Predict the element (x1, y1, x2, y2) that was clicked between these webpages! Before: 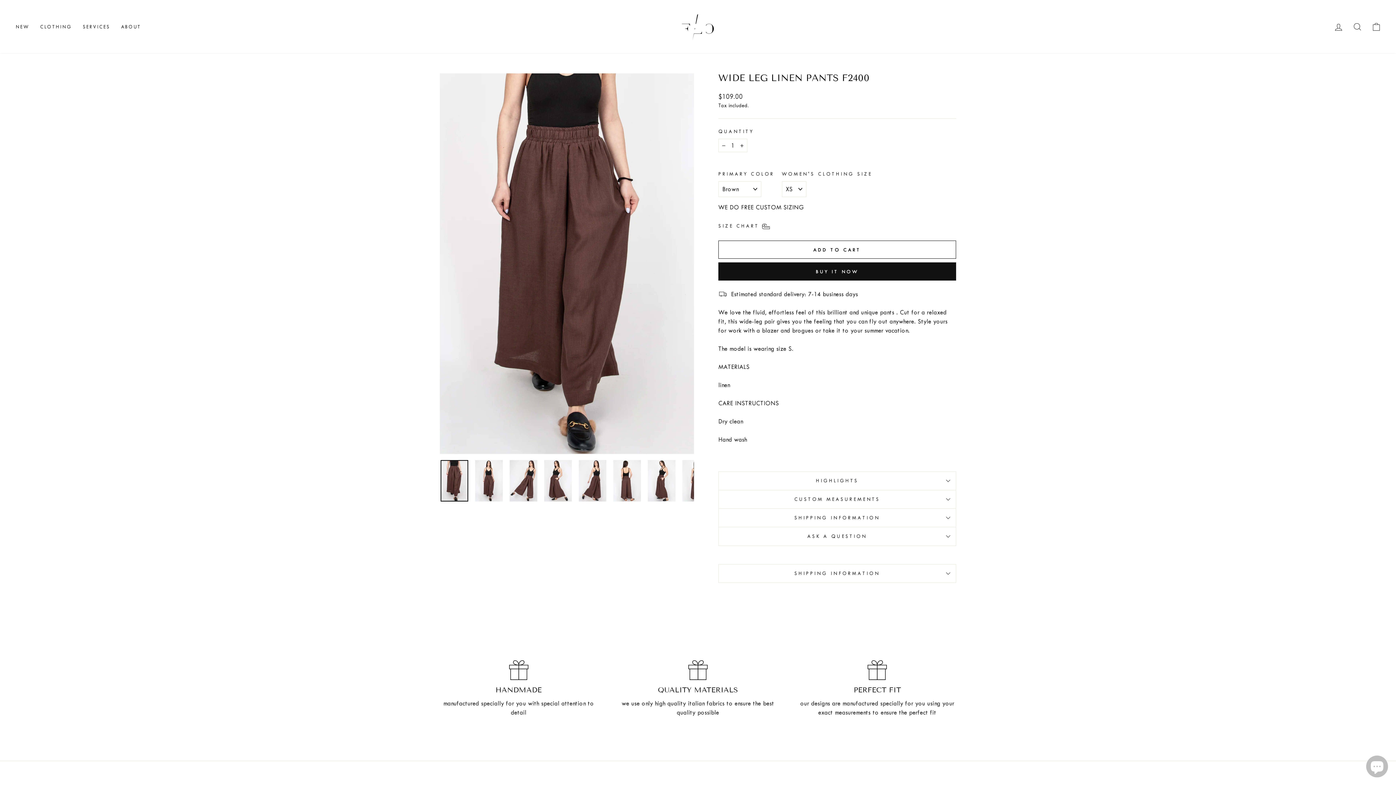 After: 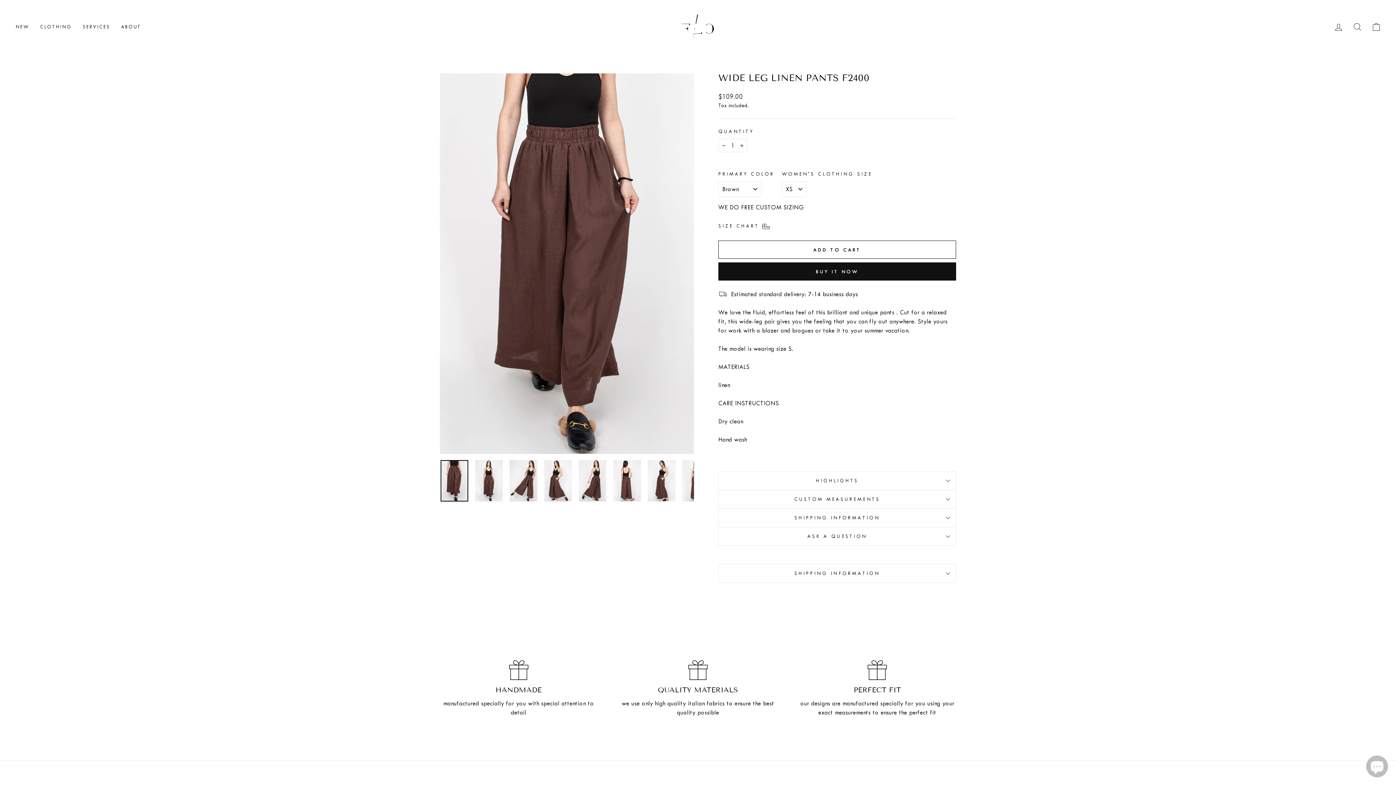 Action: bbox: (440, 460, 468, 501)